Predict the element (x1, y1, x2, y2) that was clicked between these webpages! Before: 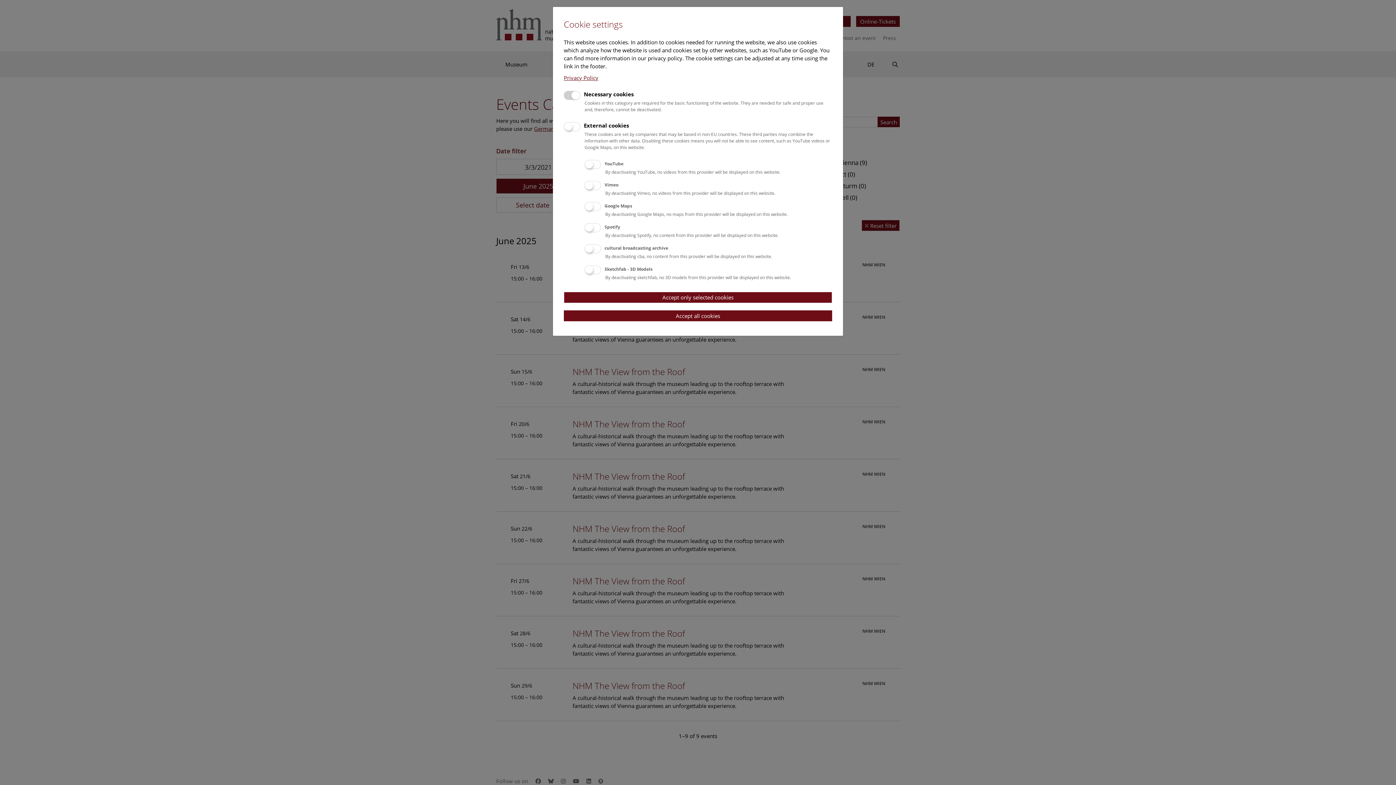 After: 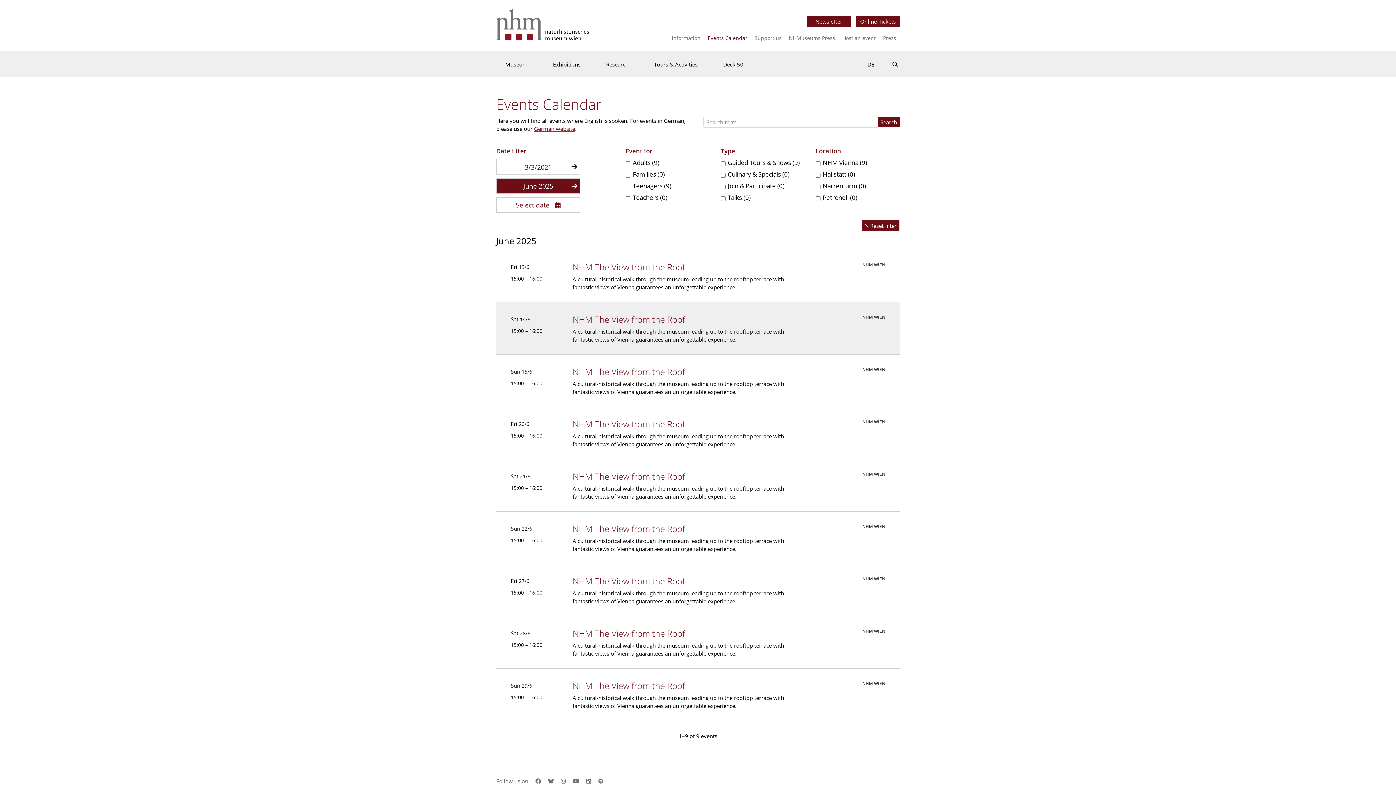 Action: label: Accept all cookies bbox: (564, 310, 832, 321)